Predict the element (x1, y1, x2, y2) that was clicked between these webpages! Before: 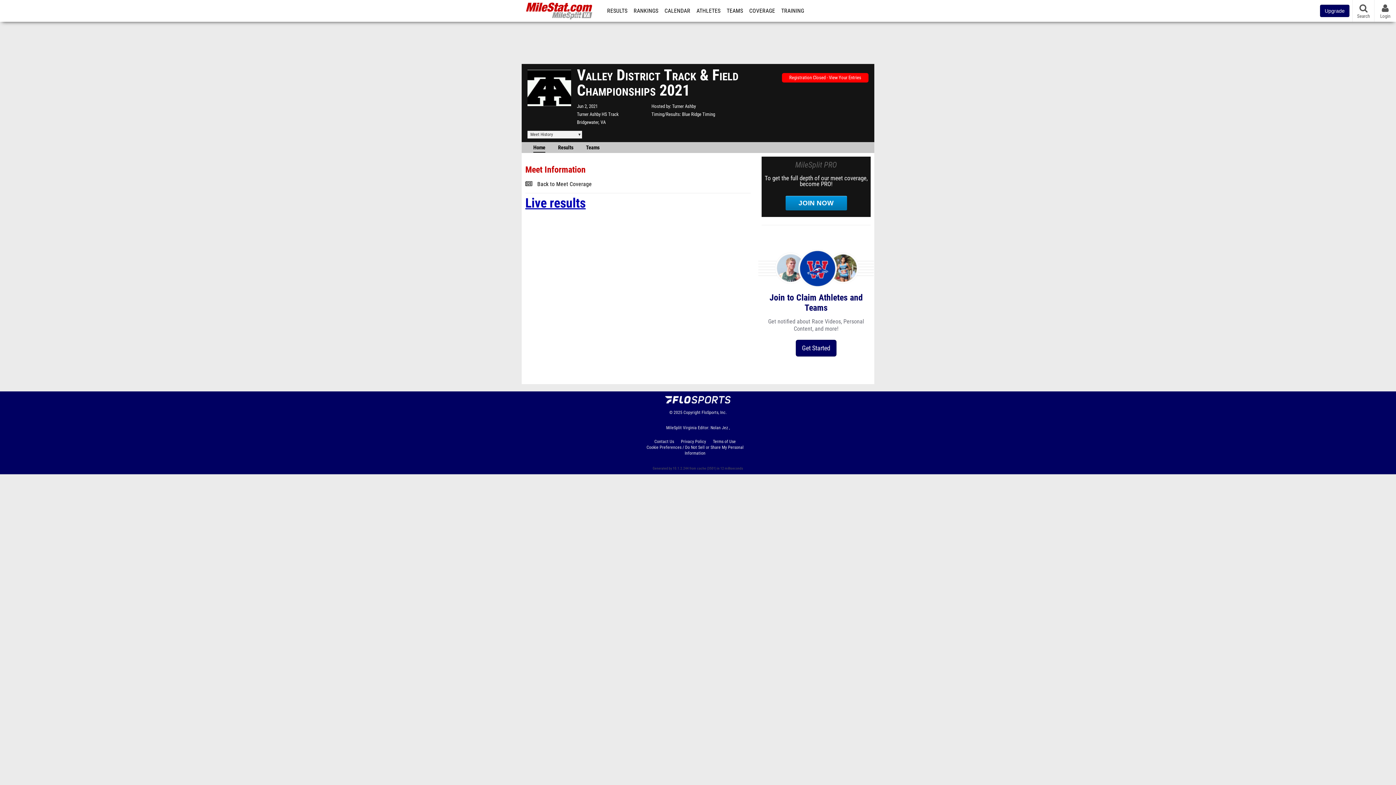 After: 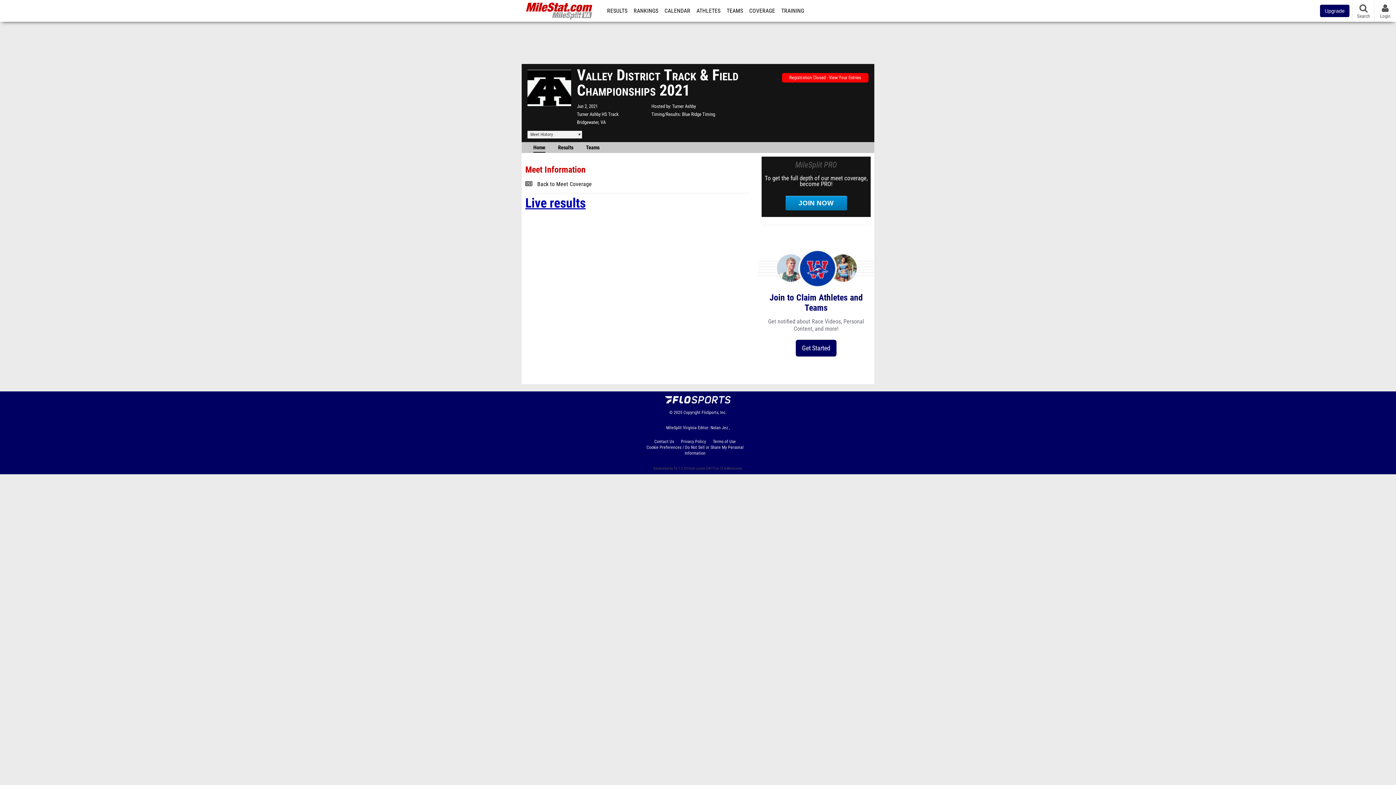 Action: label: Home bbox: (533, 142, 545, 152)